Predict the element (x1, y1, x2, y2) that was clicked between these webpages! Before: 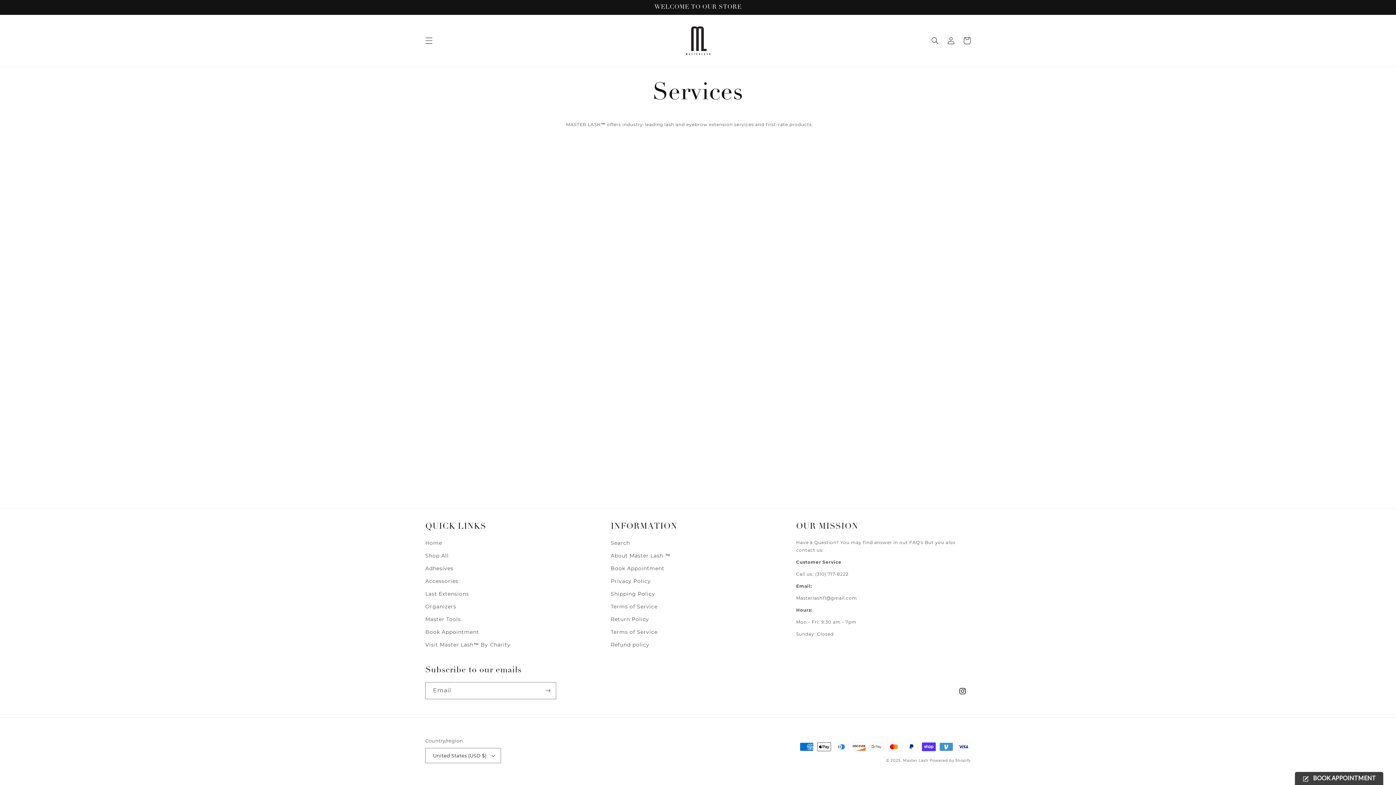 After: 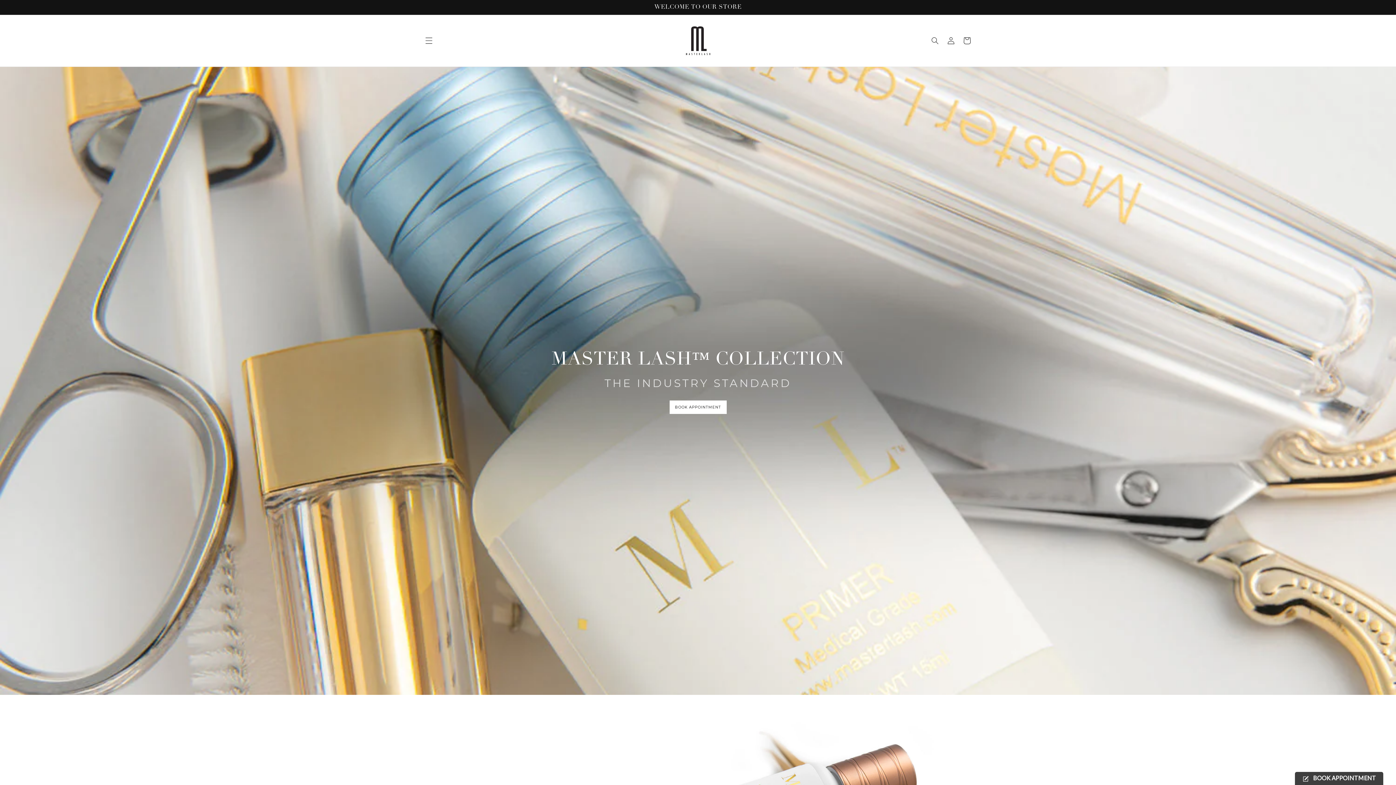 Action: label: Home bbox: (425, 538, 442, 549)